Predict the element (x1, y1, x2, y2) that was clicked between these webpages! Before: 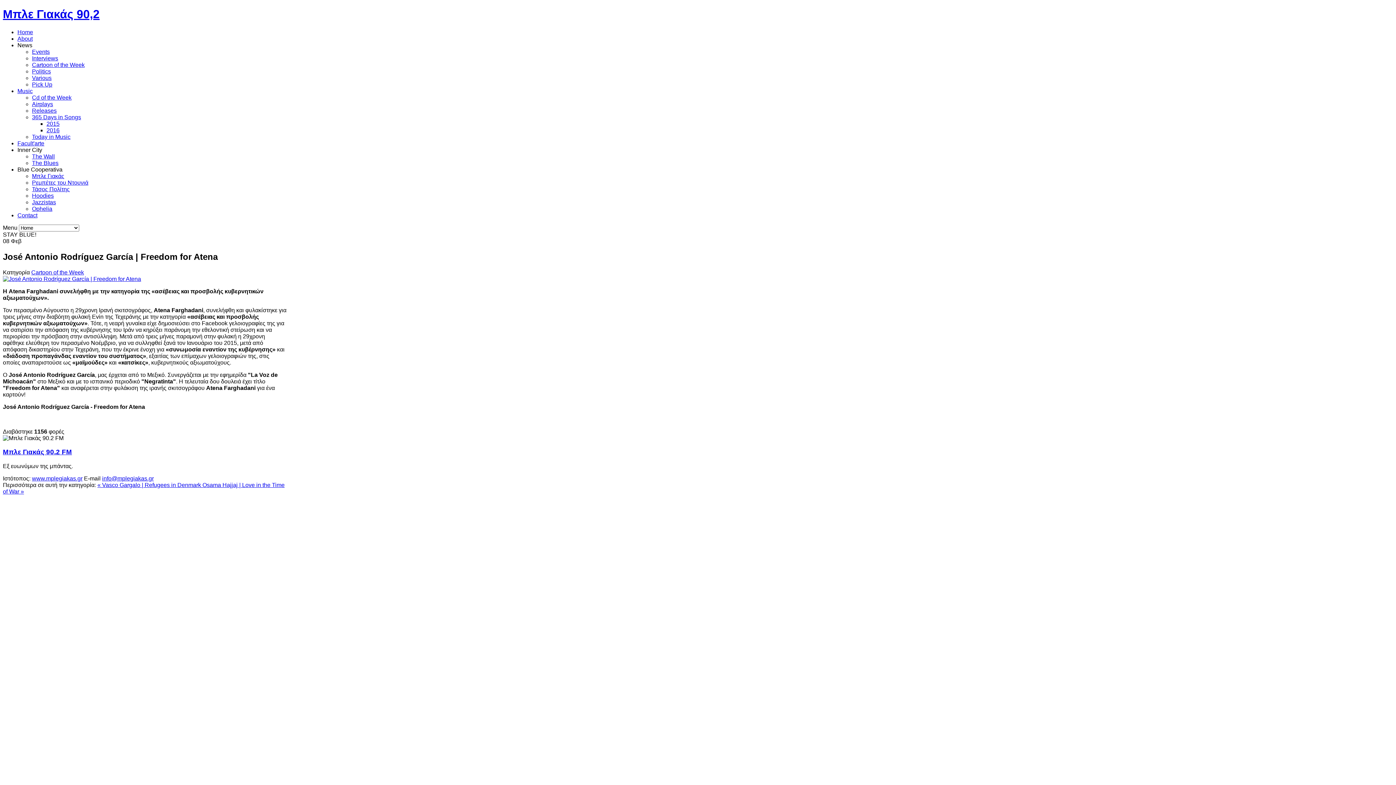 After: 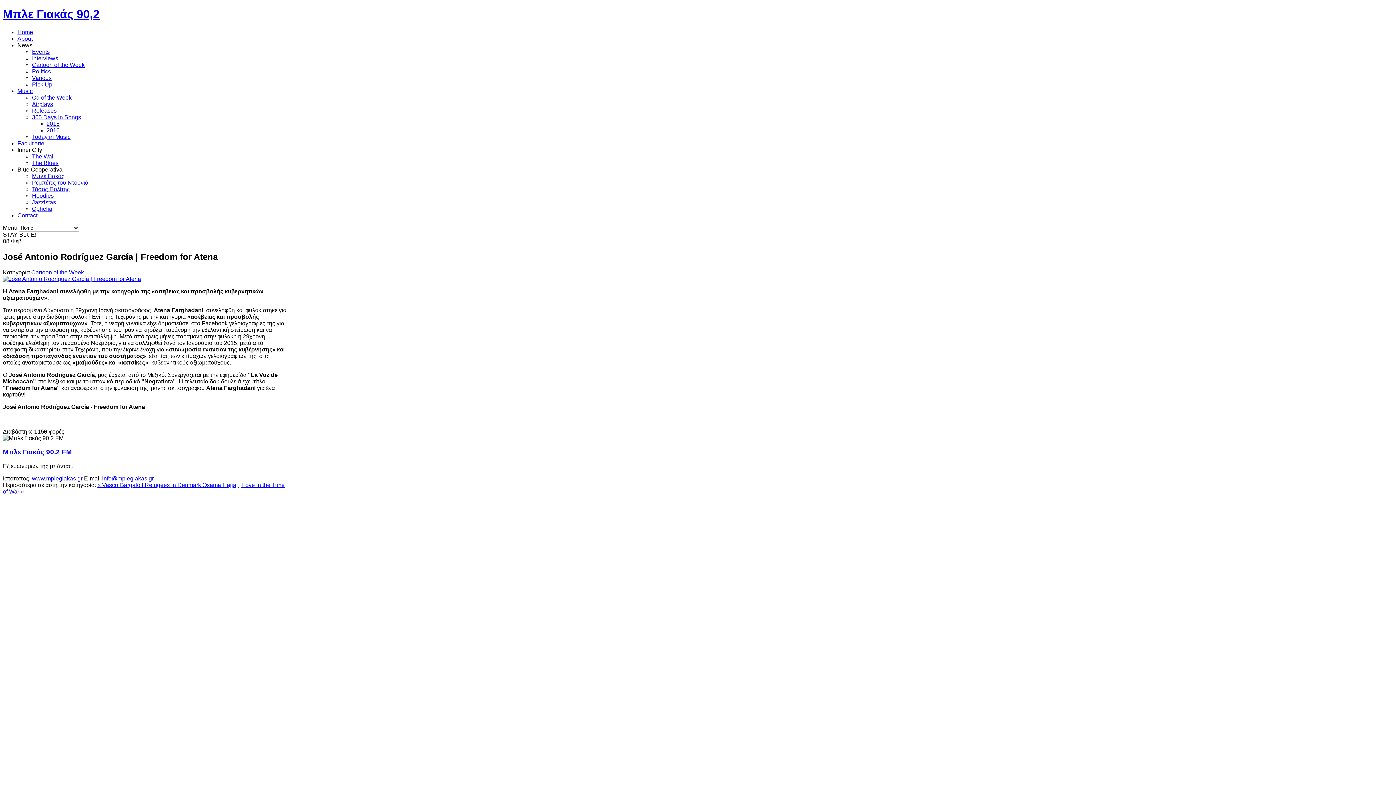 Action: bbox: (2, 231, 36, 237) label: STAY BLUE!